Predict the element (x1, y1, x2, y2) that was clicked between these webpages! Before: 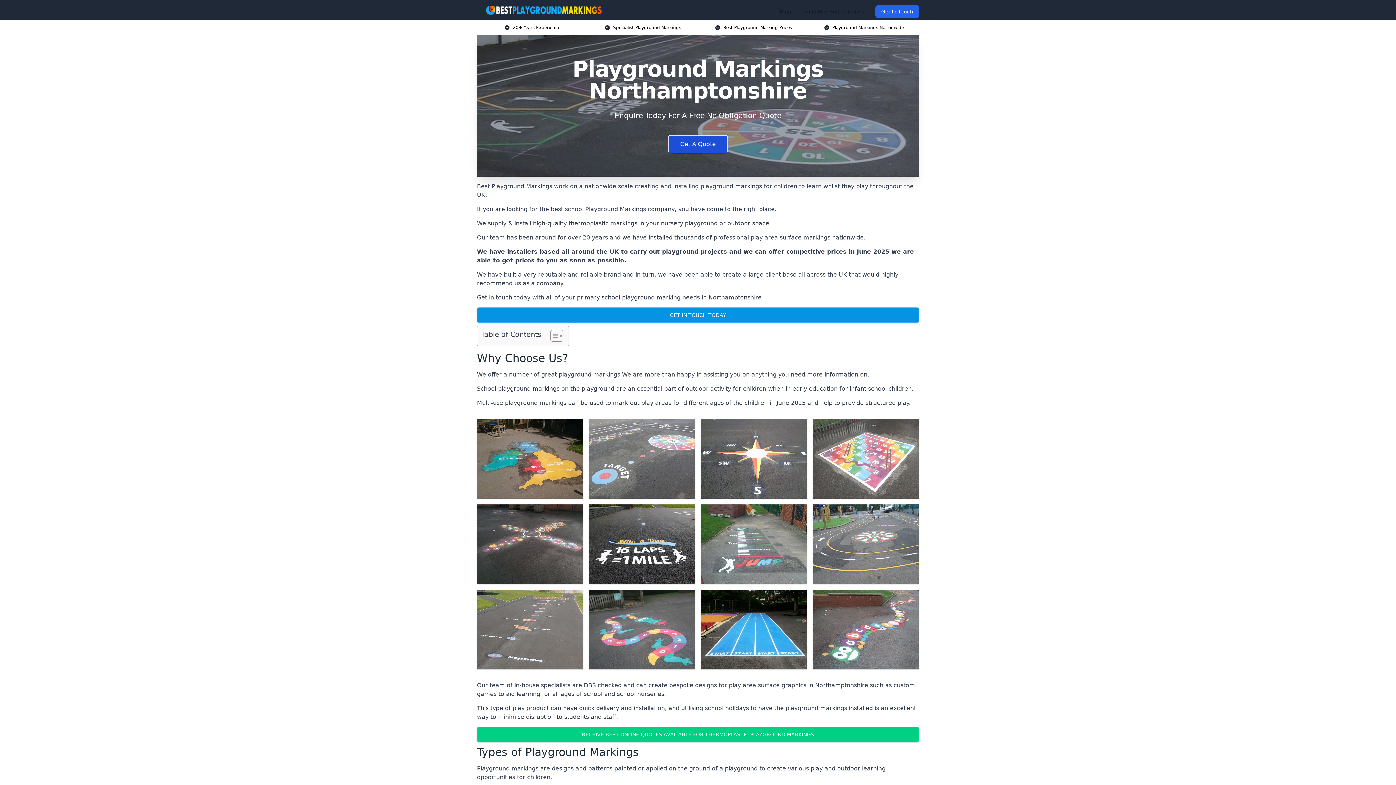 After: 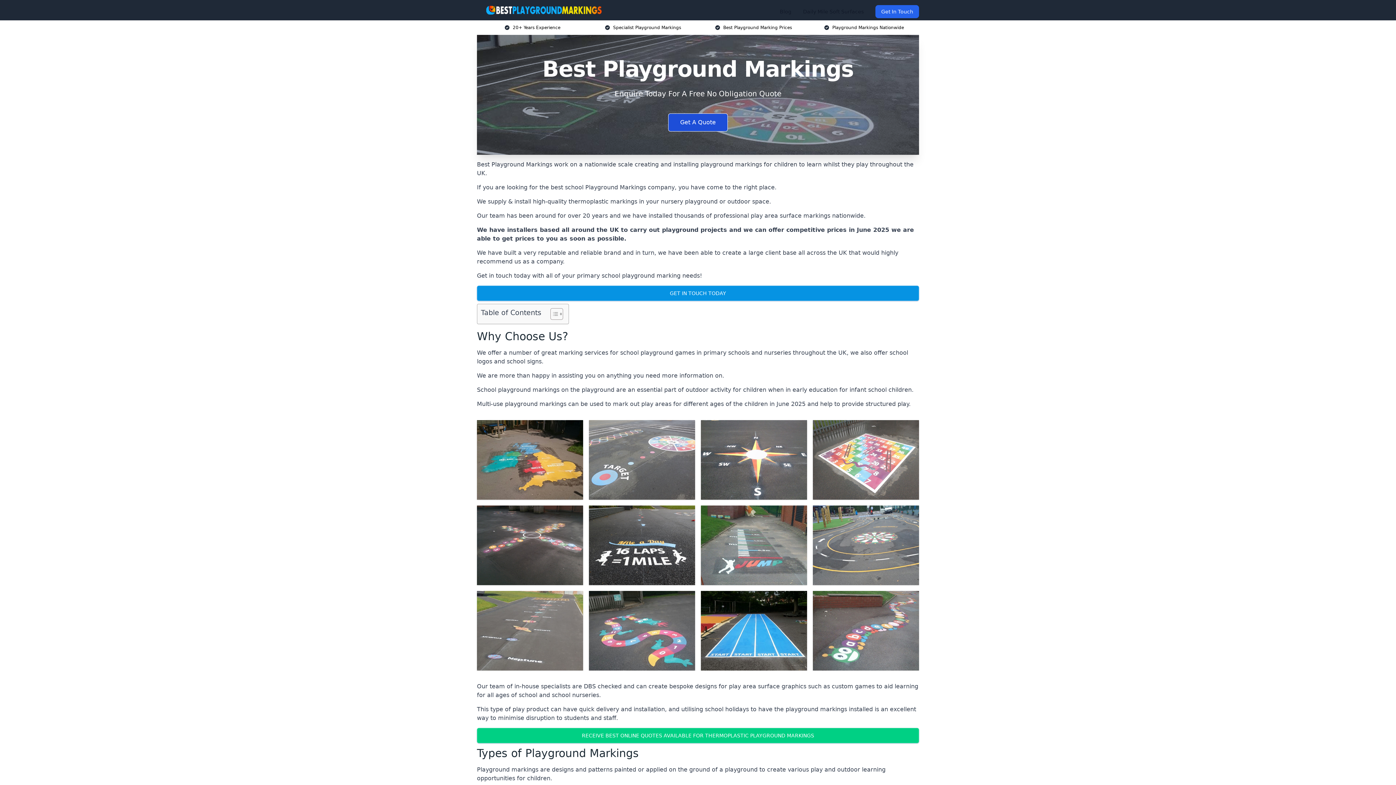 Action: label: Best Playground Markings bbox: (477, 182, 552, 189)